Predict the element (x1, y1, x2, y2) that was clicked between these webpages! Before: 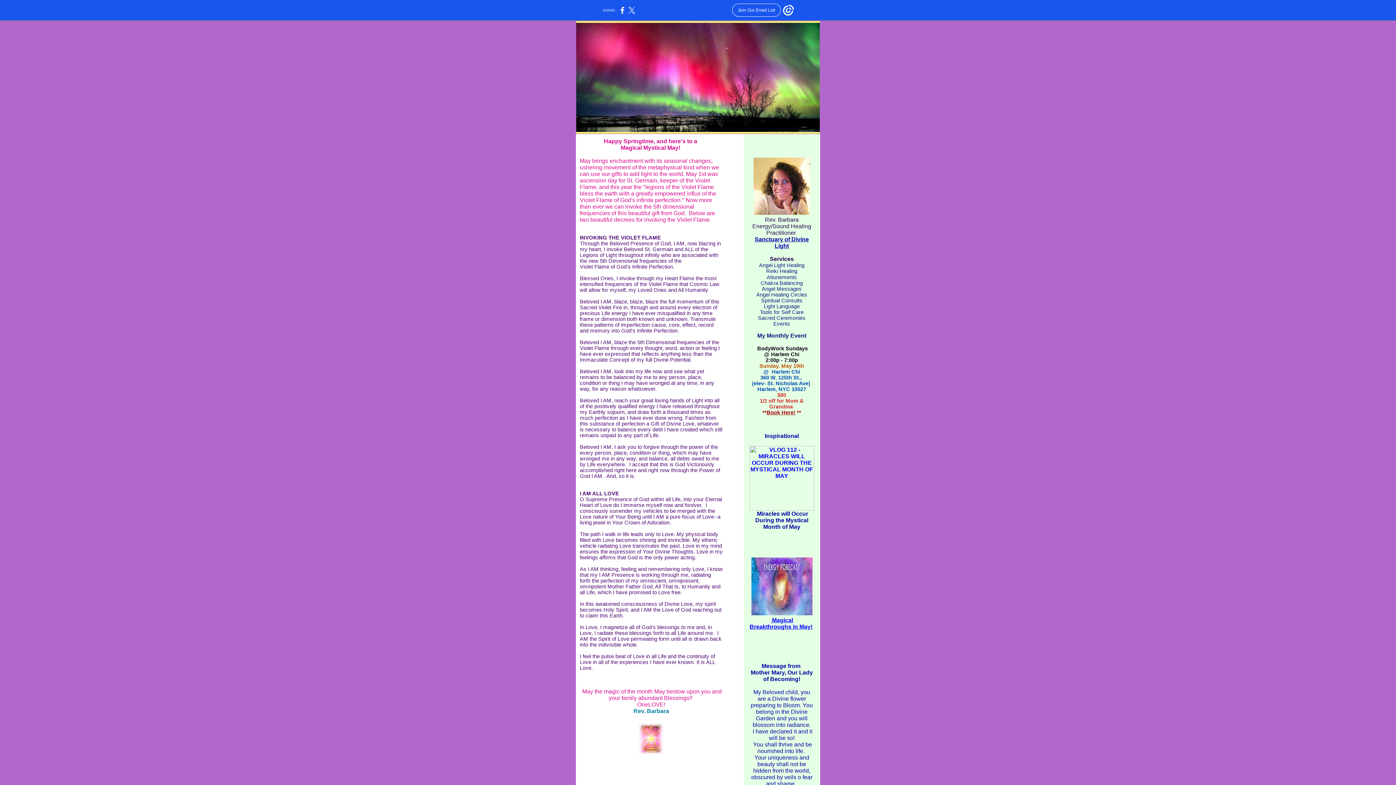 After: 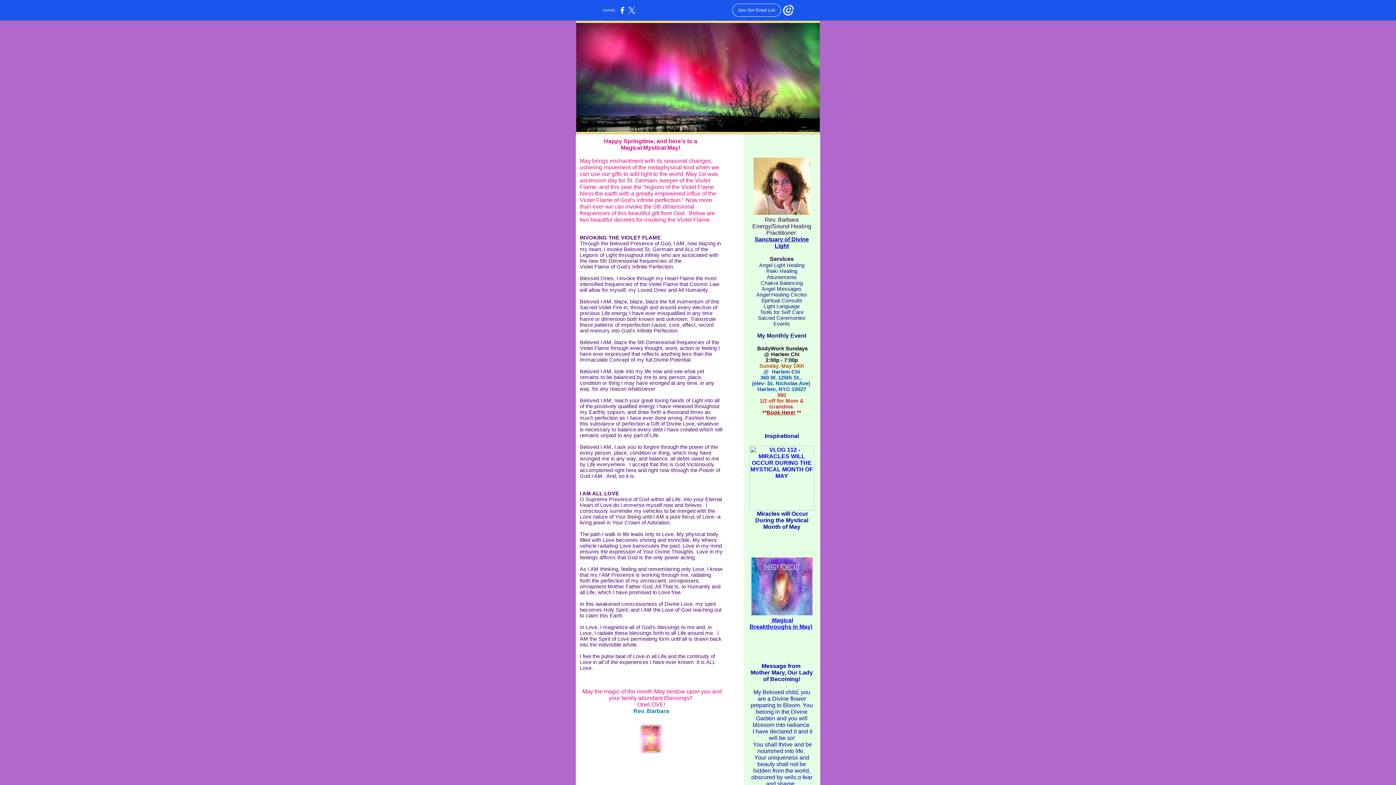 Action: label: Sanctuary of Divine Light bbox: (754, 236, 809, 249)